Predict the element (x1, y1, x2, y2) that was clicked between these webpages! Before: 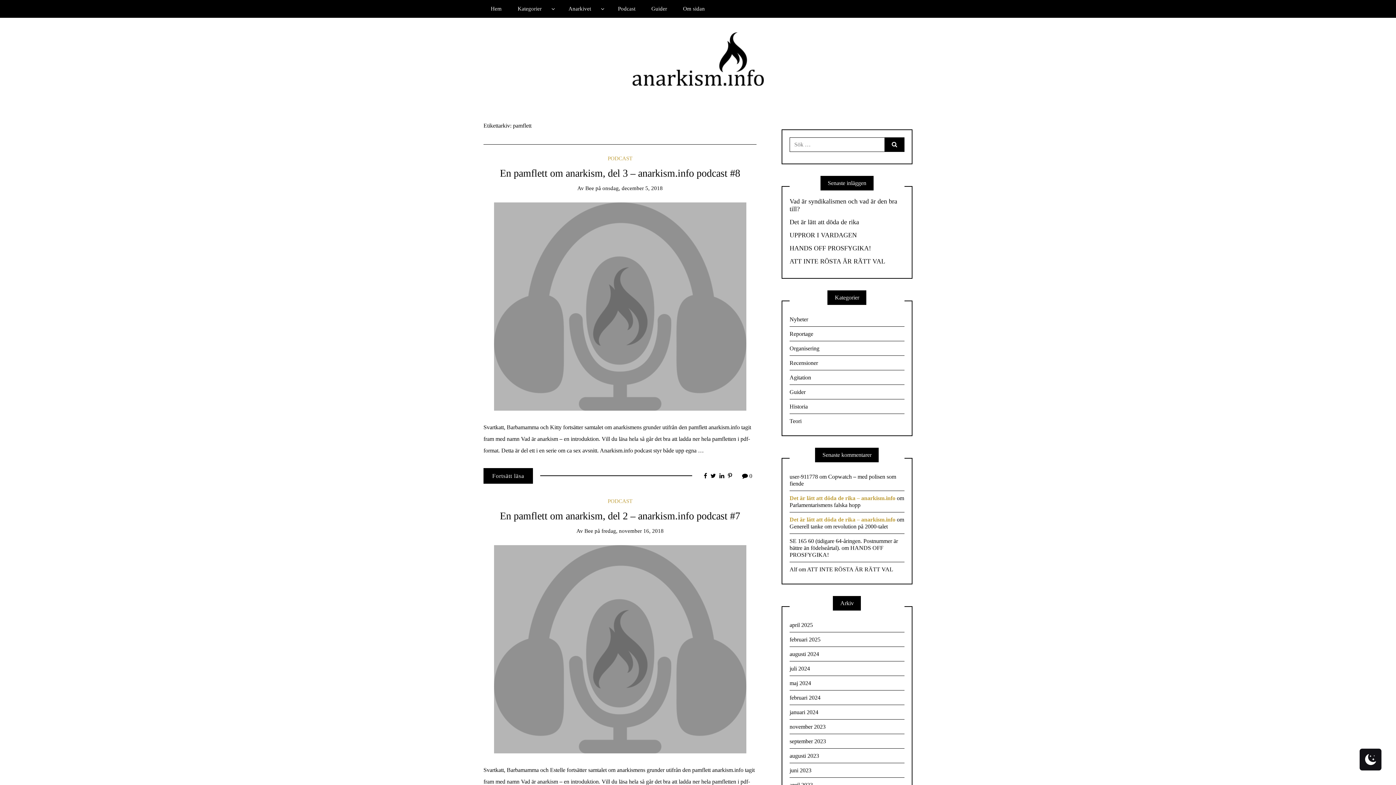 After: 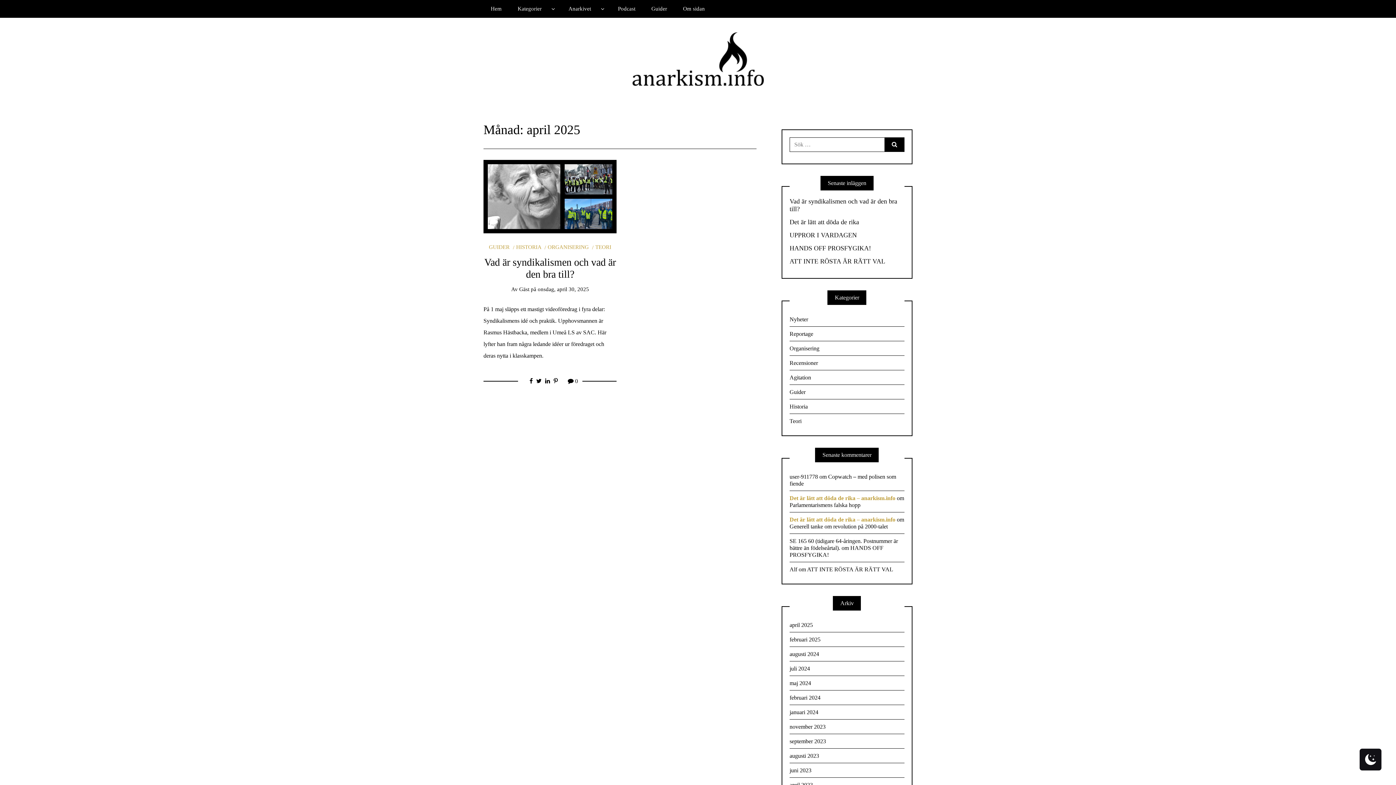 Action: label: april 2025 bbox: (789, 618, 904, 632)